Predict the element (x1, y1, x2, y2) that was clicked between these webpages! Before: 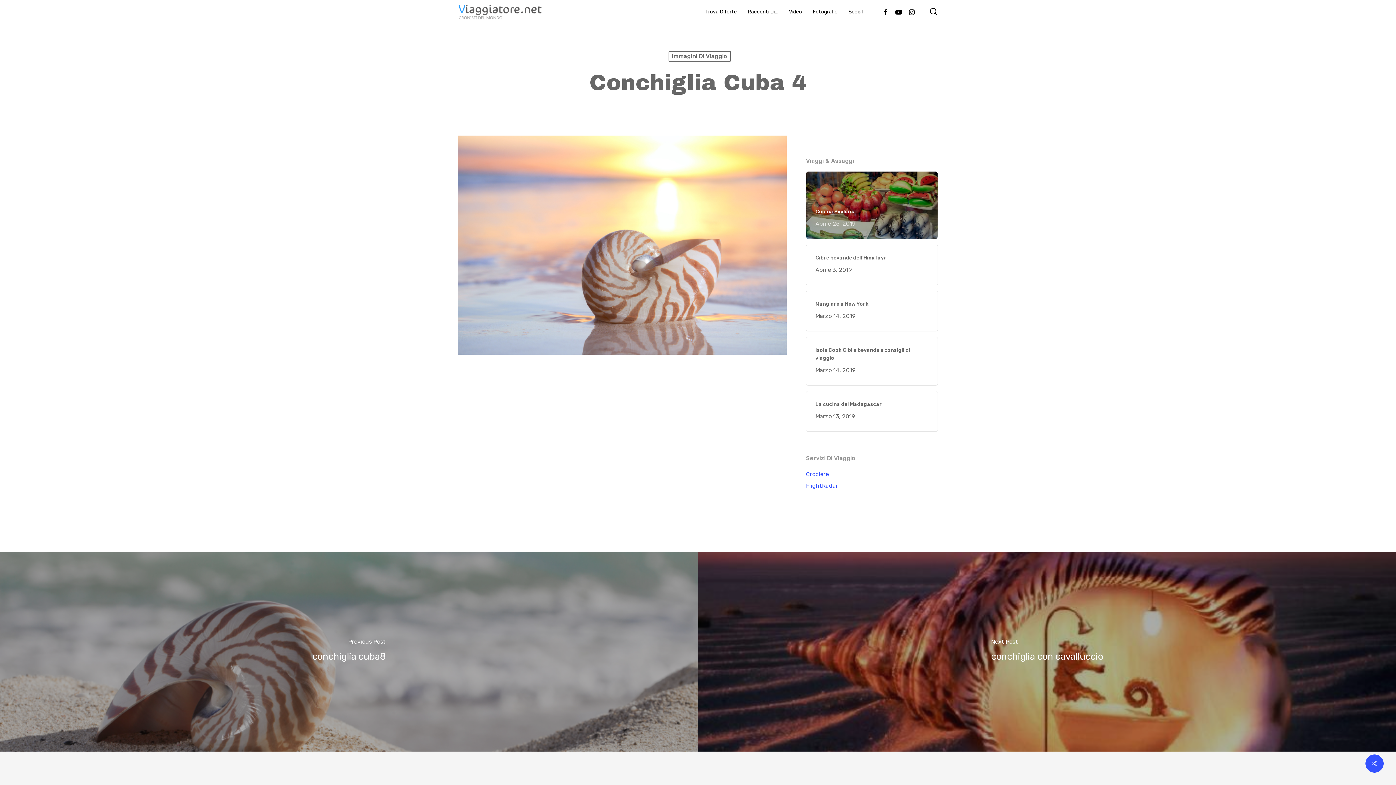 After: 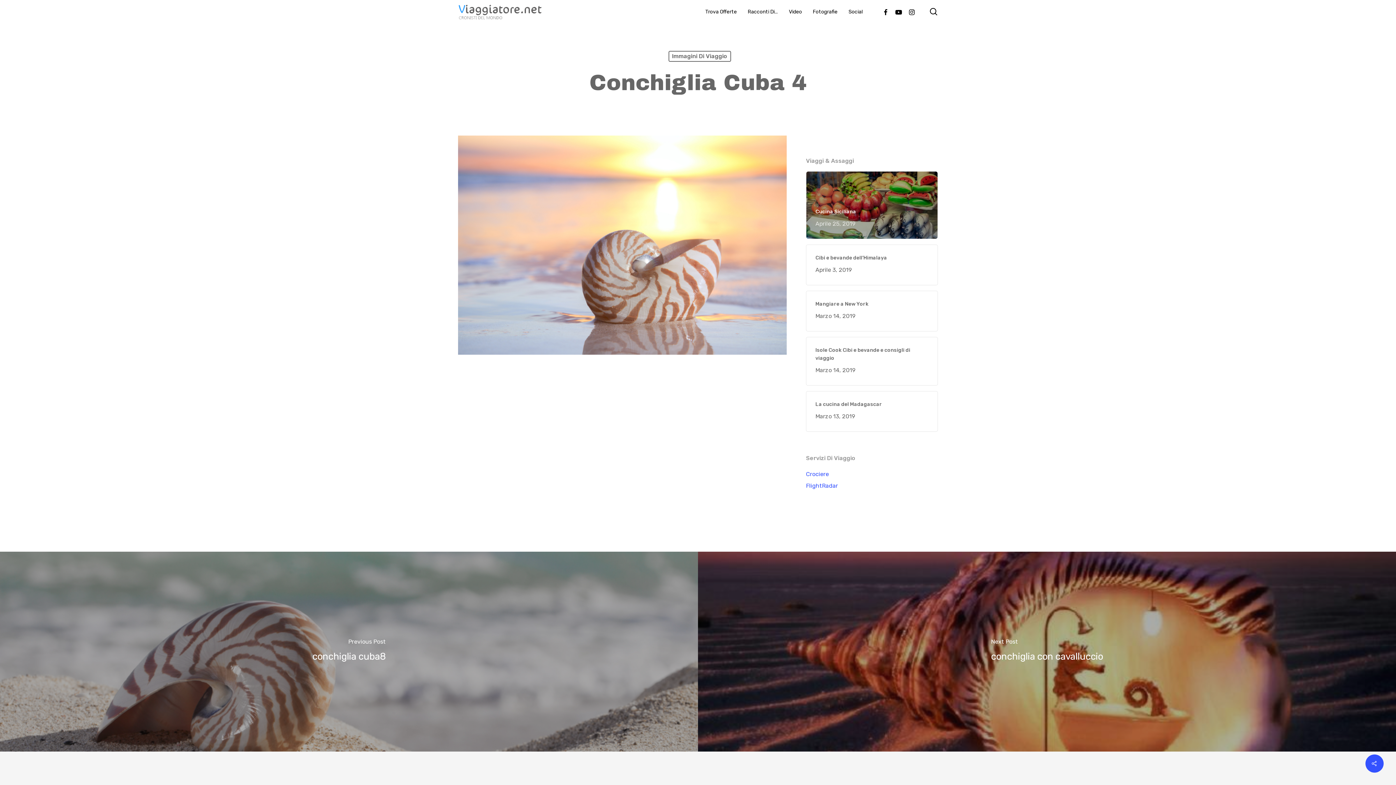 Action: bbox: (905, 7, 918, 15) label: Instagram